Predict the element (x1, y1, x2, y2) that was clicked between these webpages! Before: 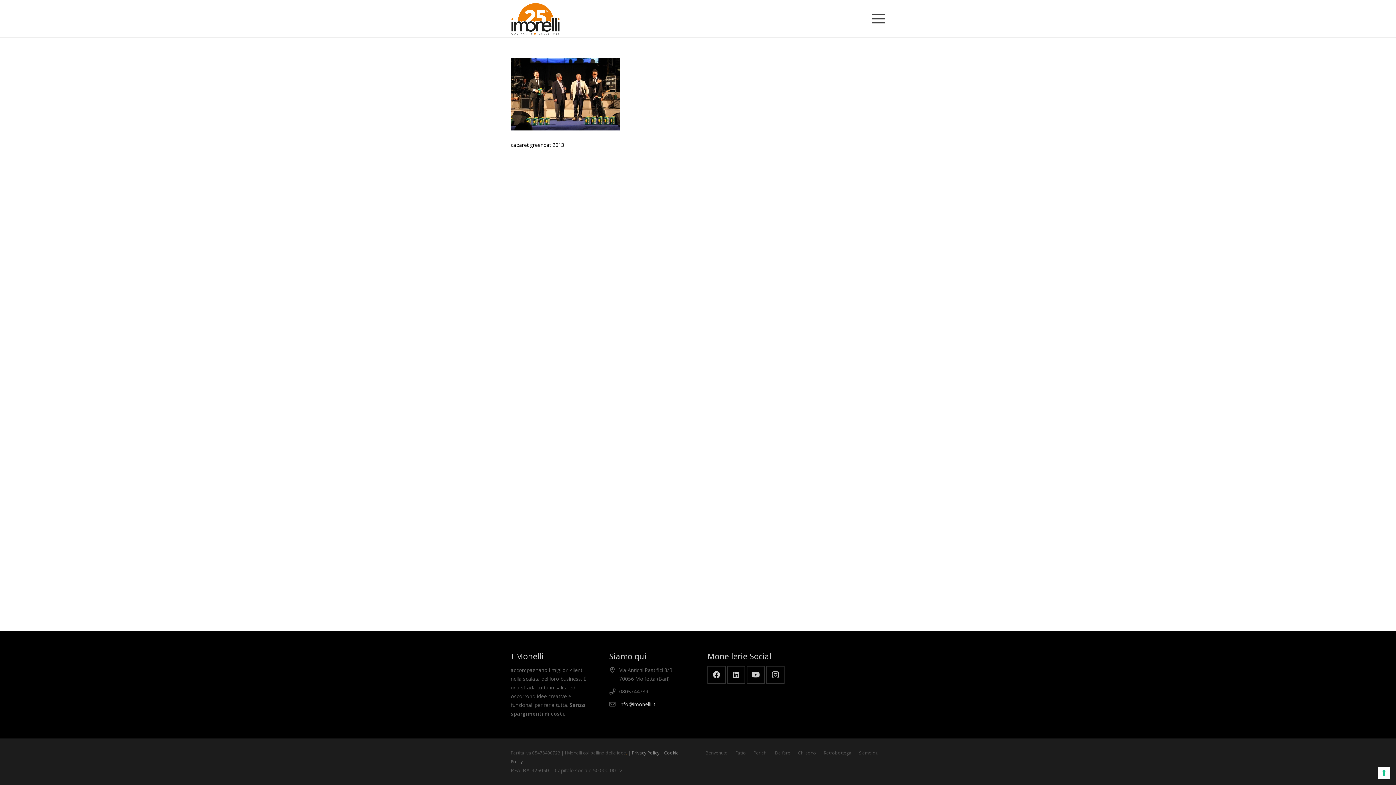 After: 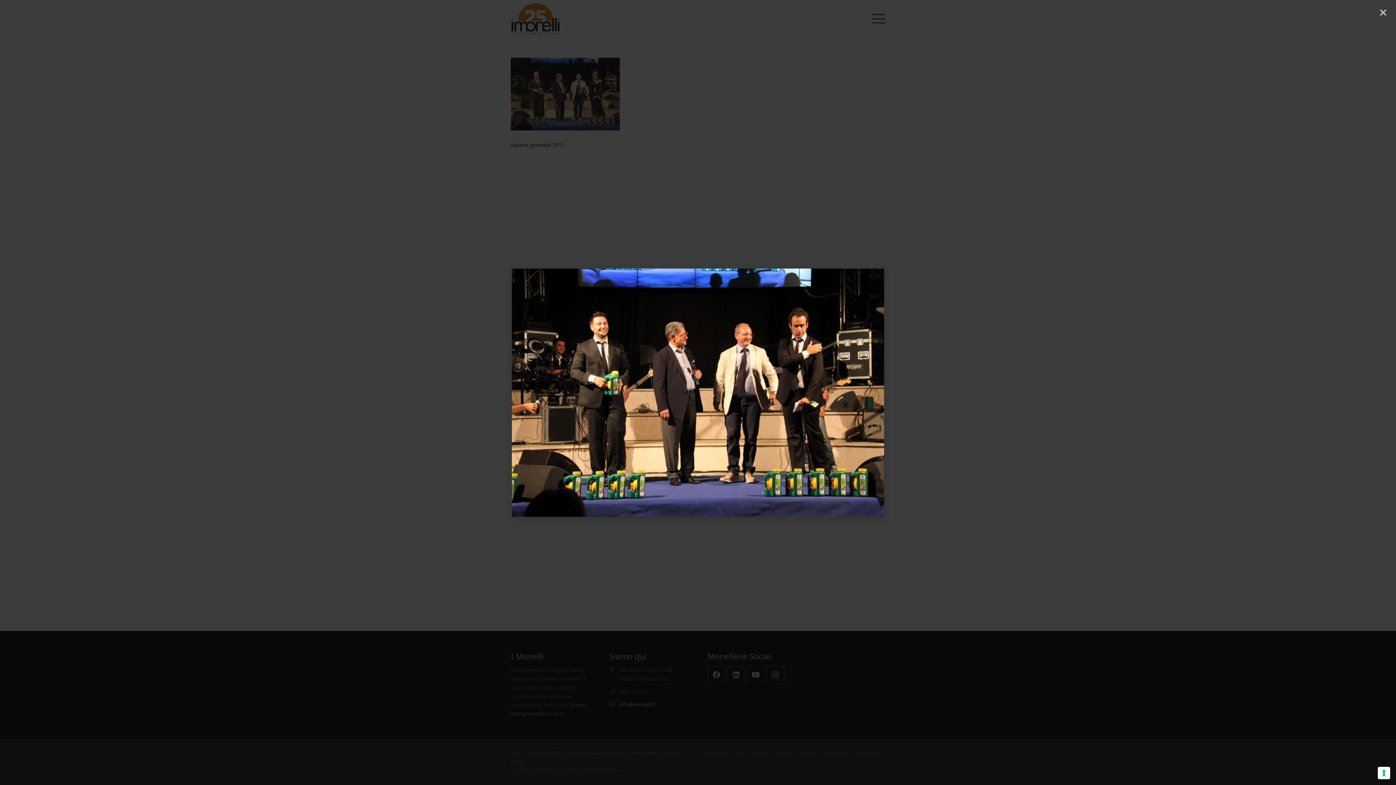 Action: bbox: (510, 125, 620, 132)